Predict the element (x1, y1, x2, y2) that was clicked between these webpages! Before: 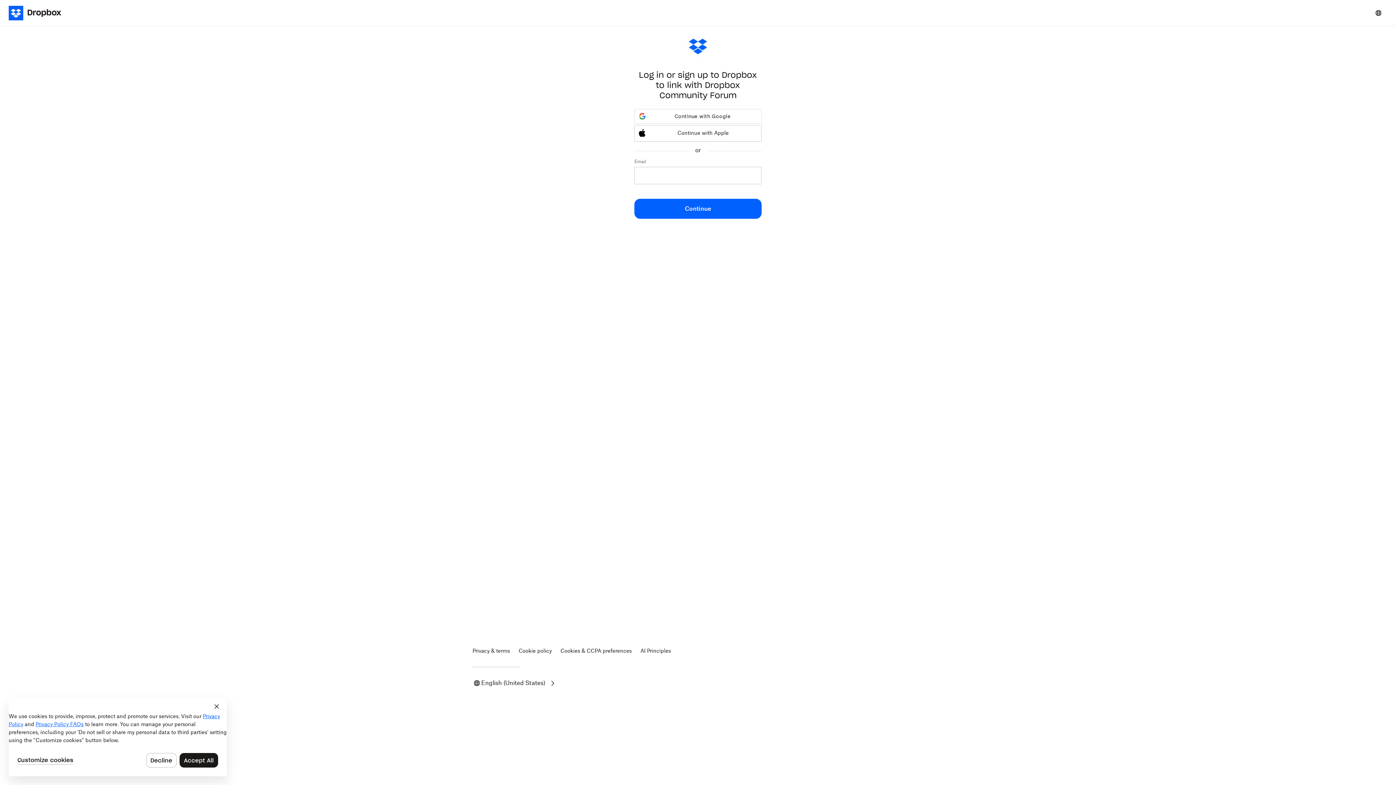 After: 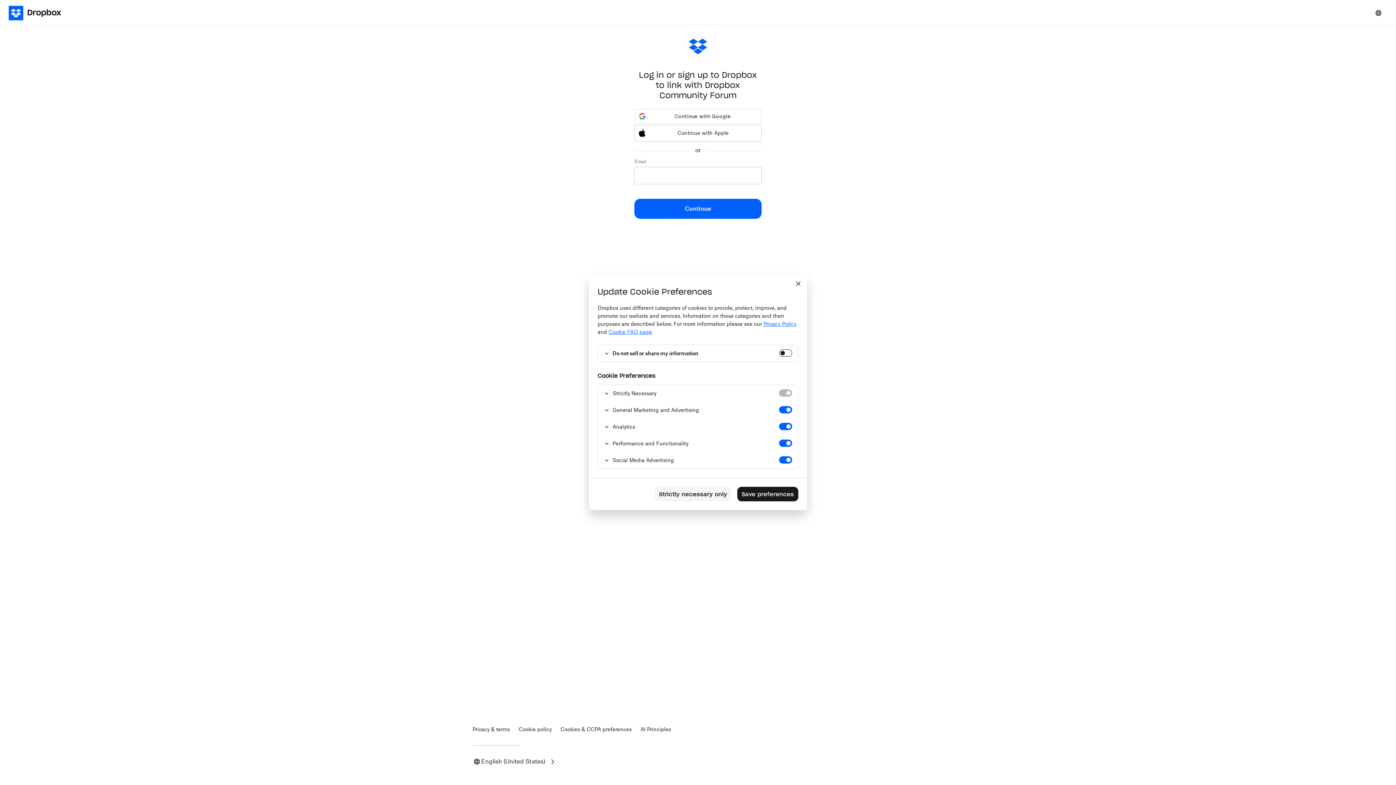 Action: bbox: (560, 727, 631, 732) label: Cookies & CCPA preferences